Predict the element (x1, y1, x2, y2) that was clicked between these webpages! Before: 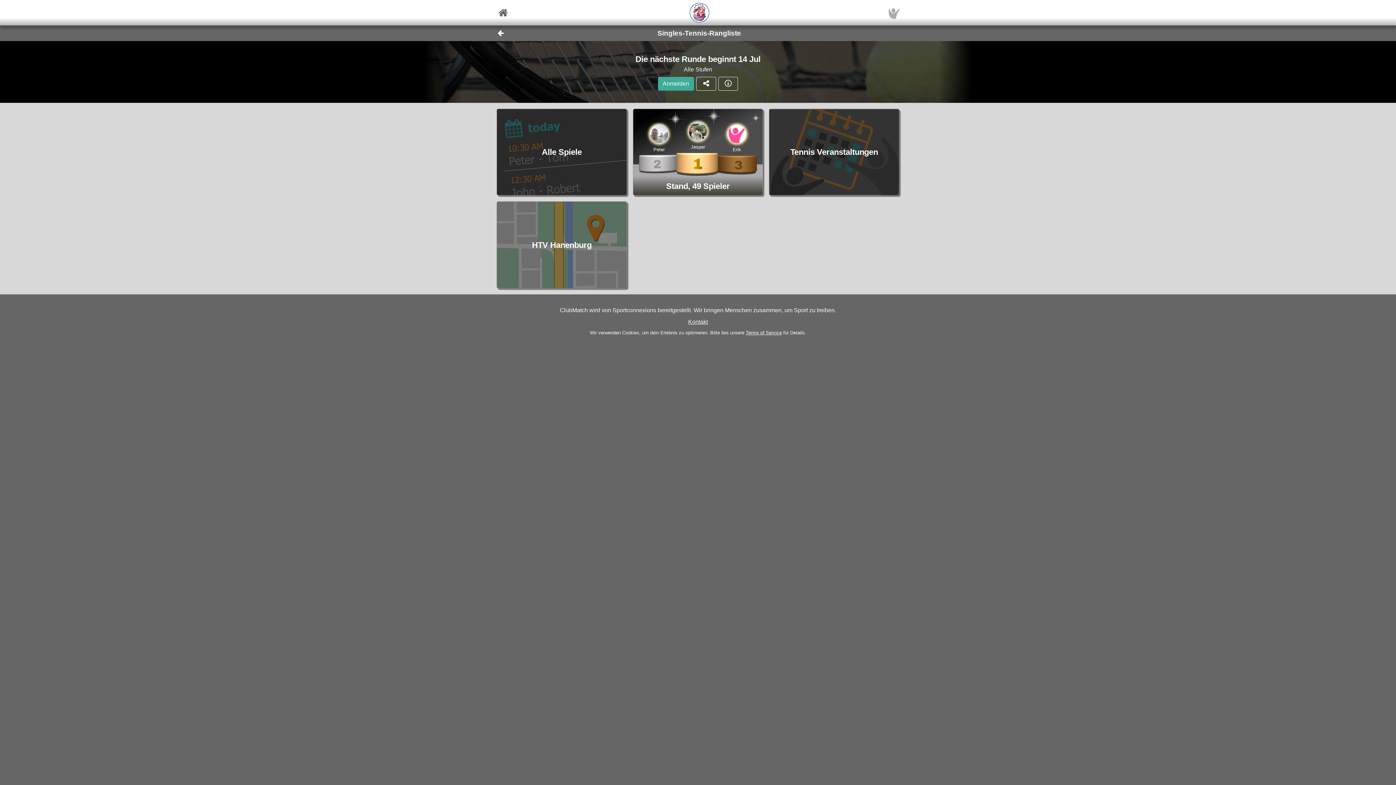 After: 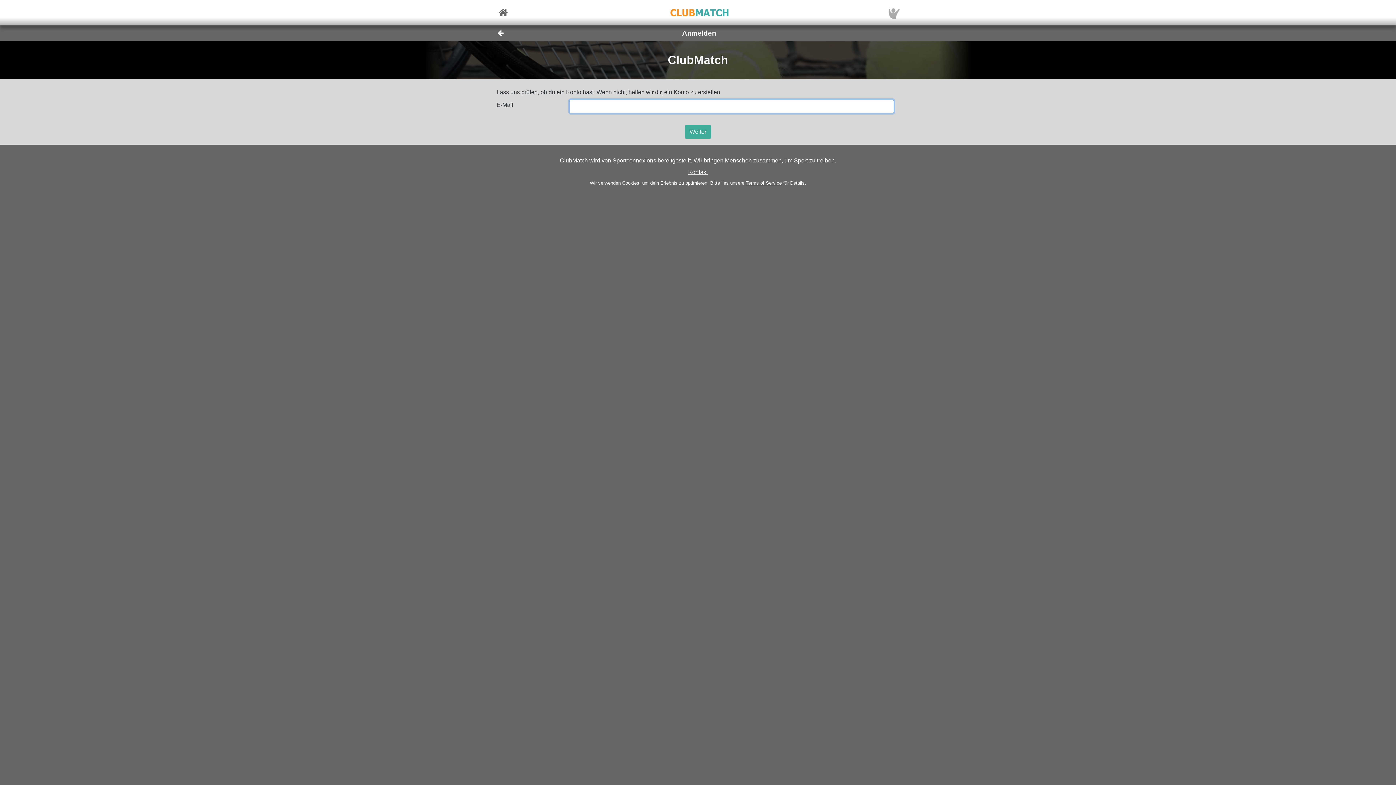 Action: label: Anmelden bbox: (658, 76, 694, 90)